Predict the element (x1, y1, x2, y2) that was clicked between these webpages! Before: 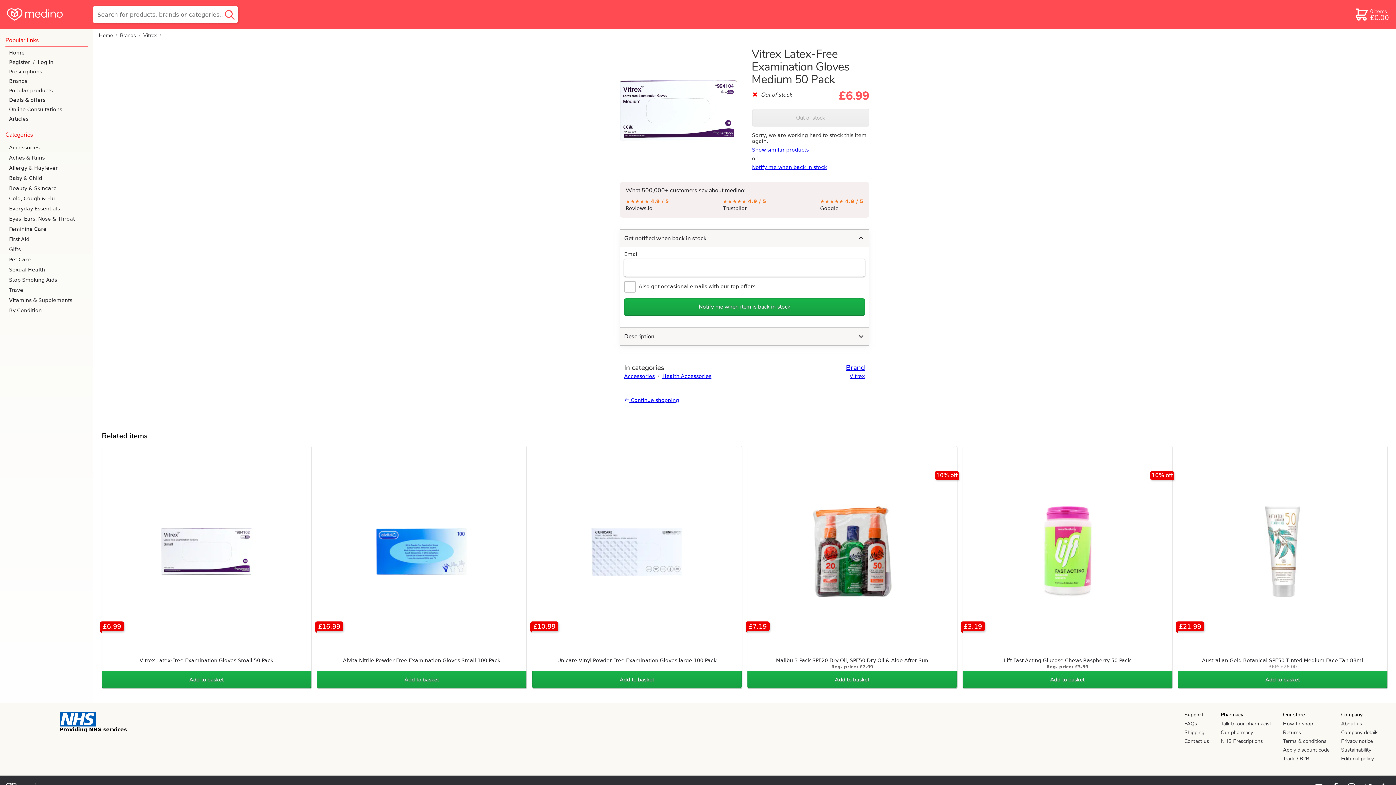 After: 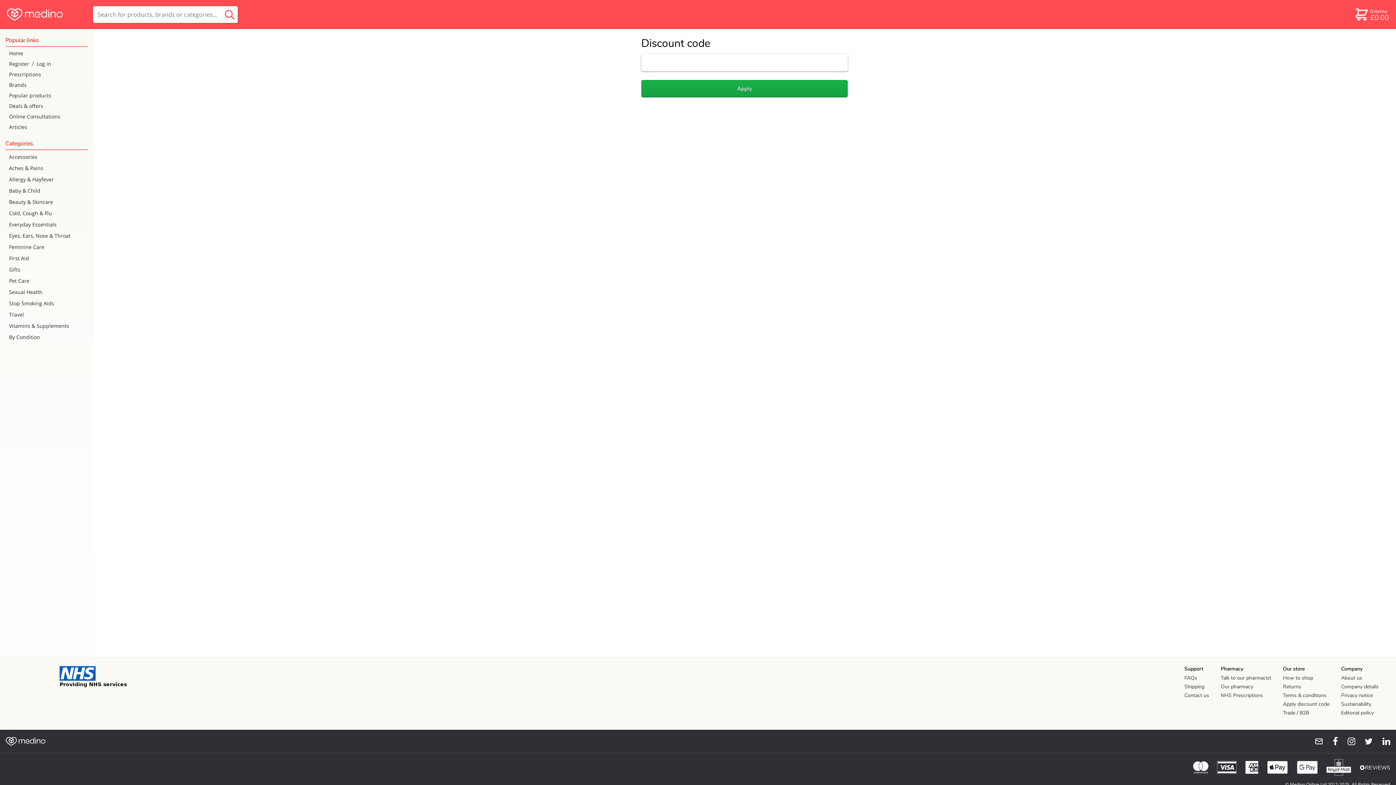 Action: bbox: (1283, 746, 1329, 755) label: Apply discount code